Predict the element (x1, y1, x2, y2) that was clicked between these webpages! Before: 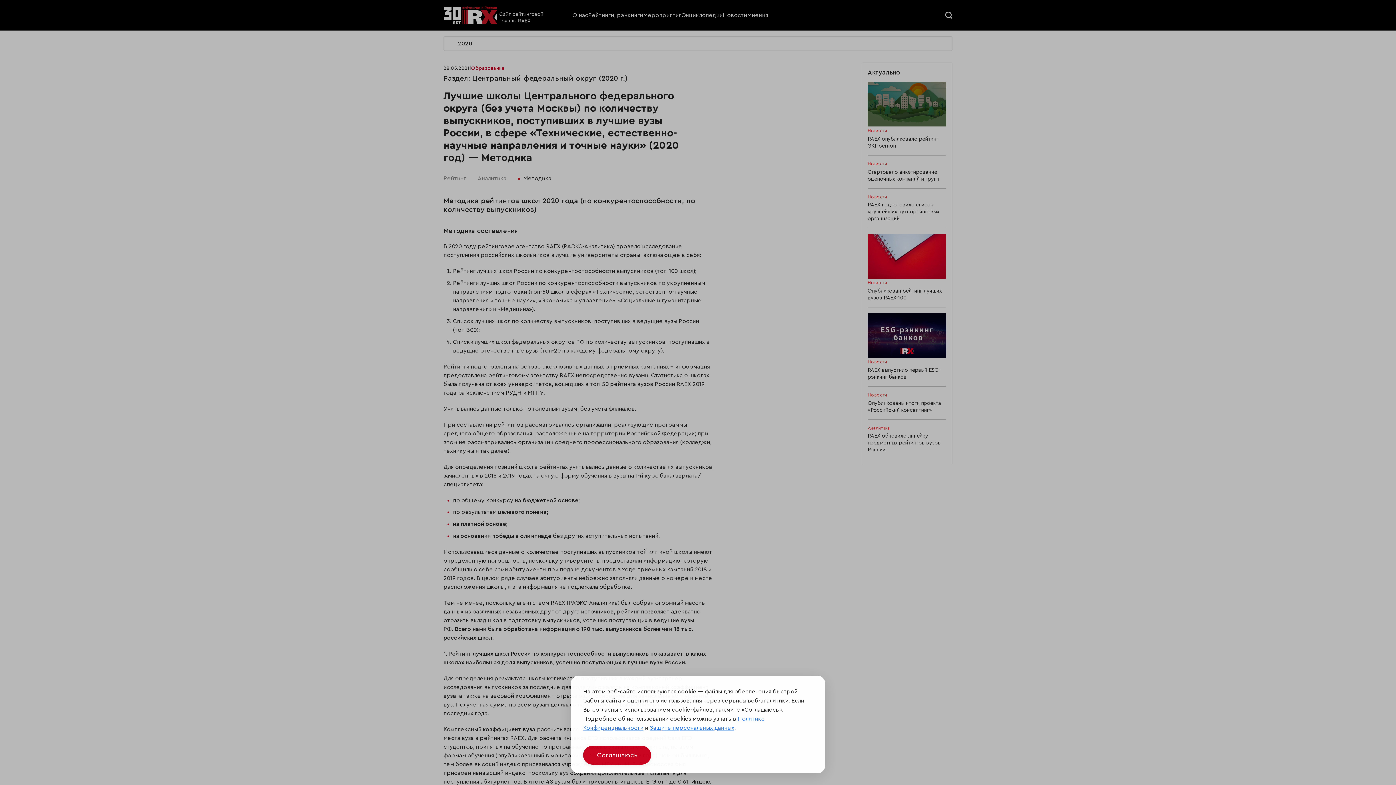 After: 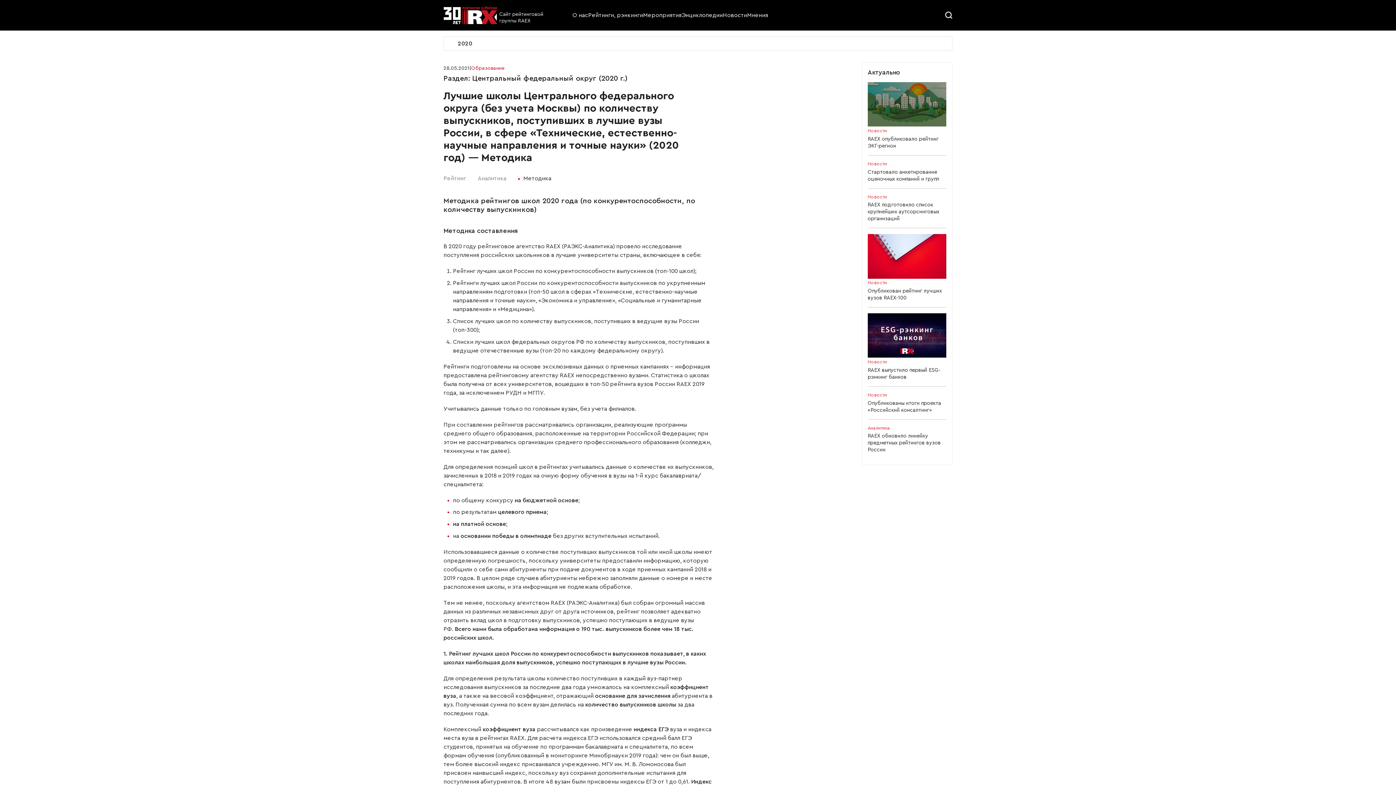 Action: bbox: (583, 746, 651, 765) label: Соглашаюсь